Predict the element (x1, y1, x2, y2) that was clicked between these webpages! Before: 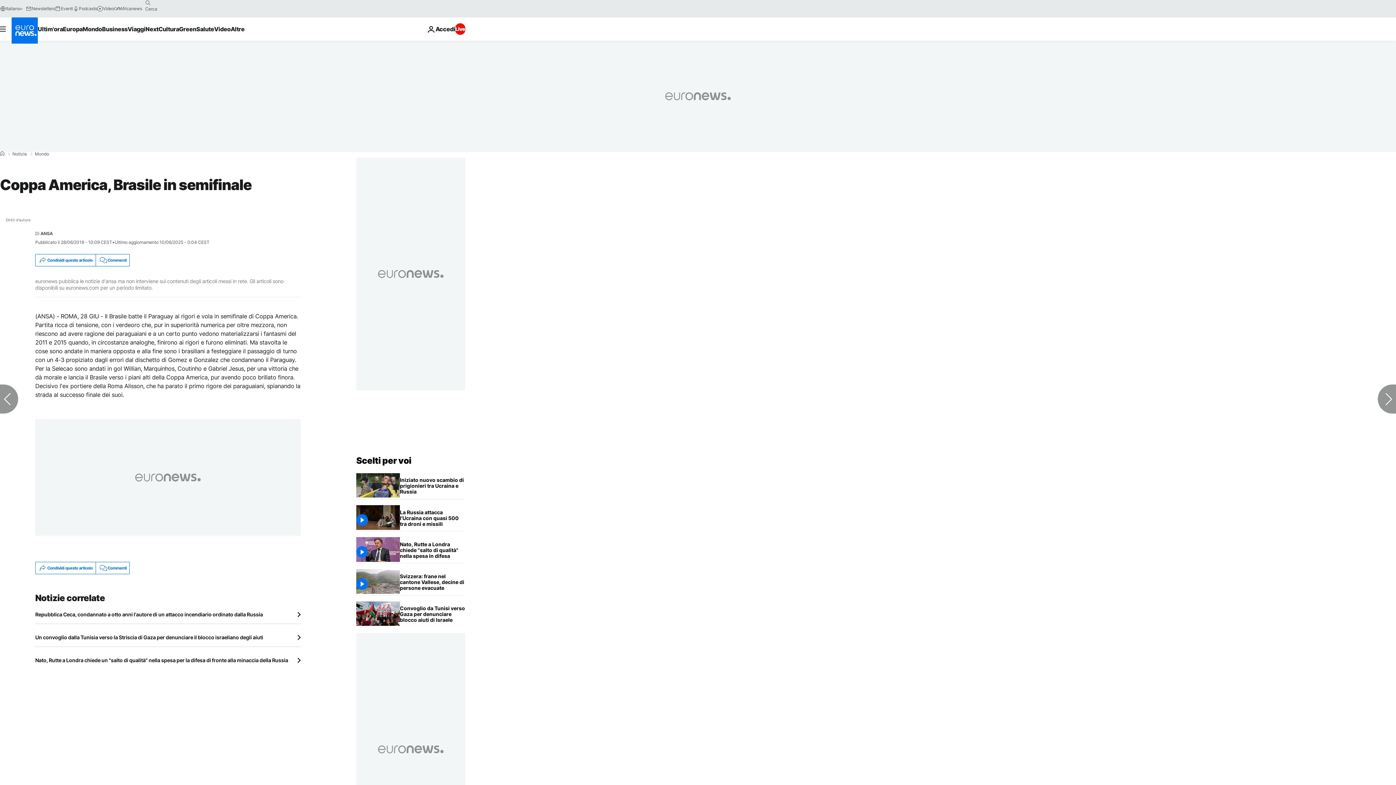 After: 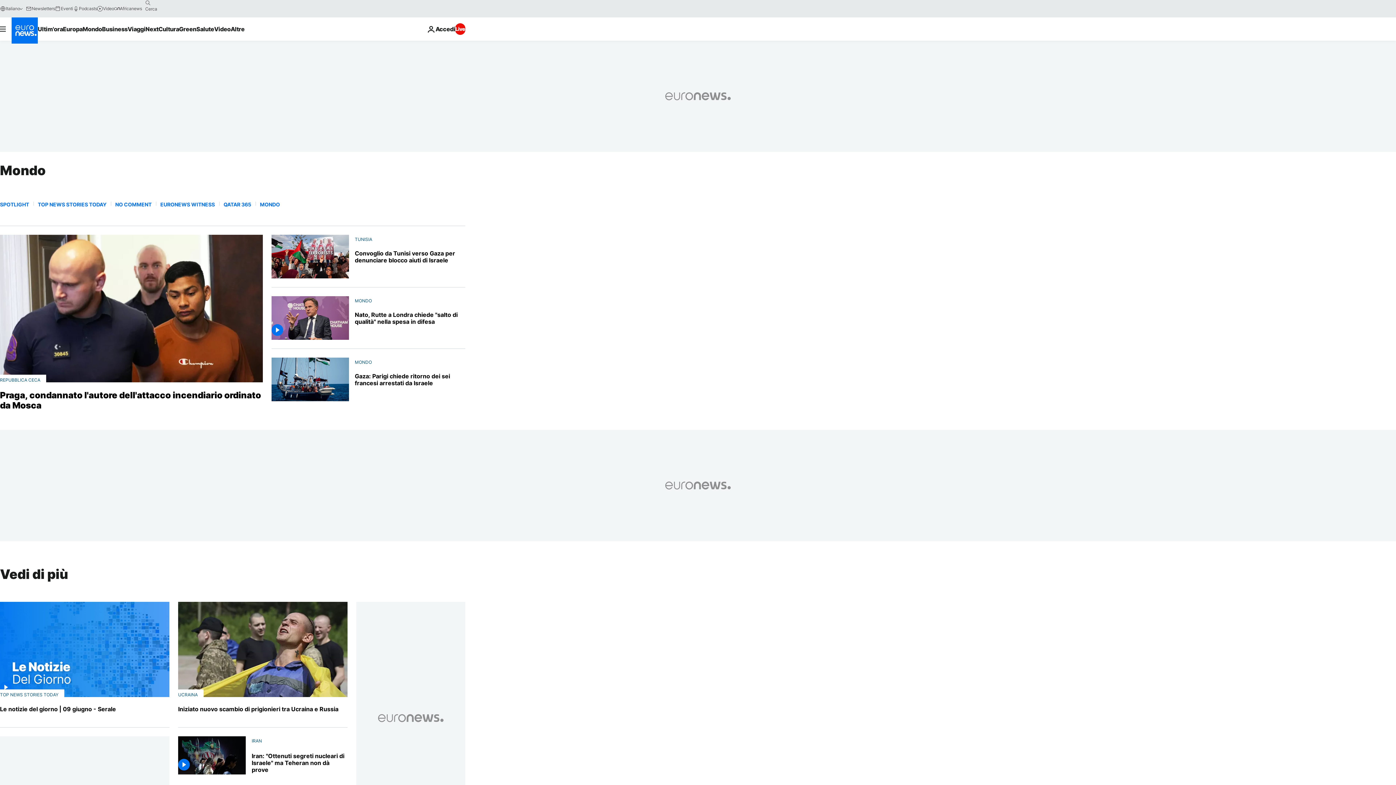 Action: bbox: (34, 152, 49, 156) label: Mondo